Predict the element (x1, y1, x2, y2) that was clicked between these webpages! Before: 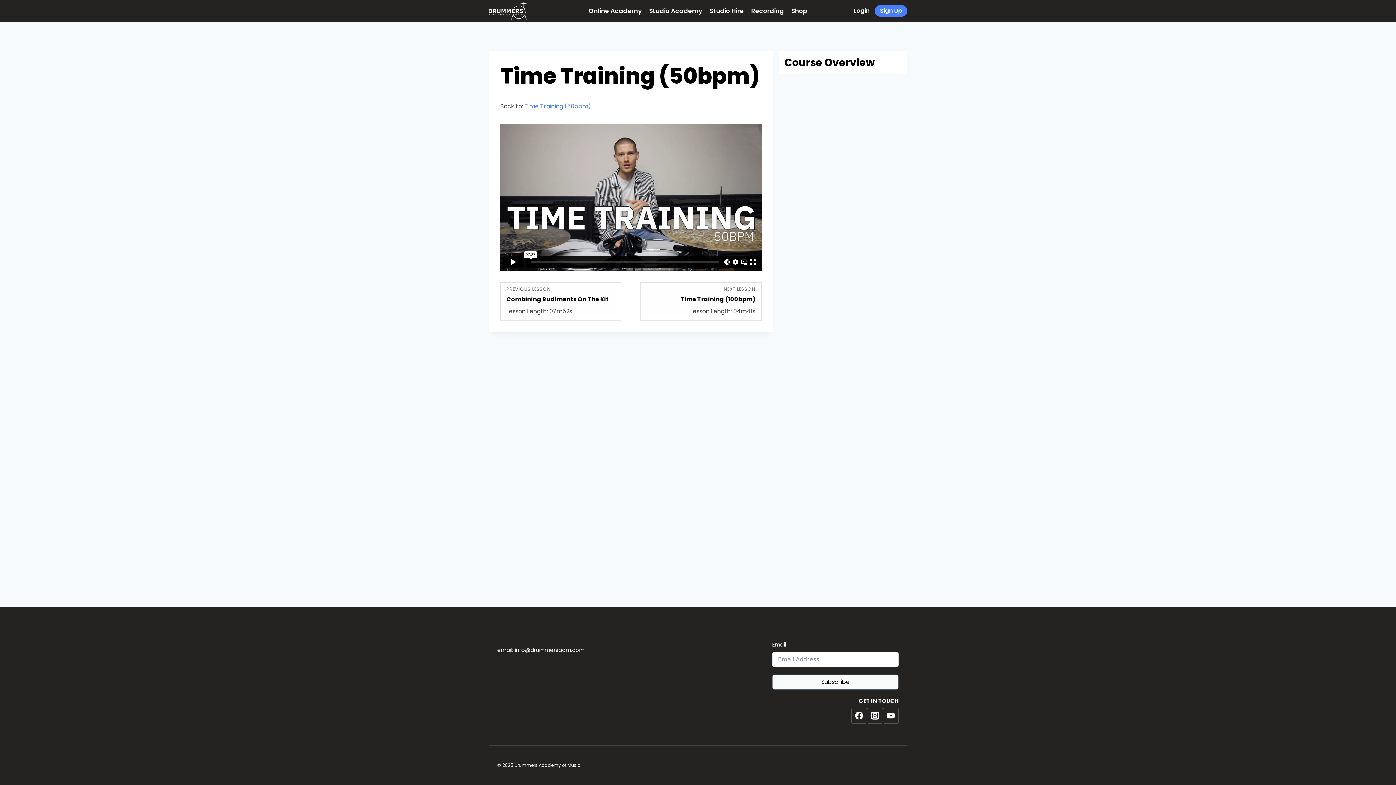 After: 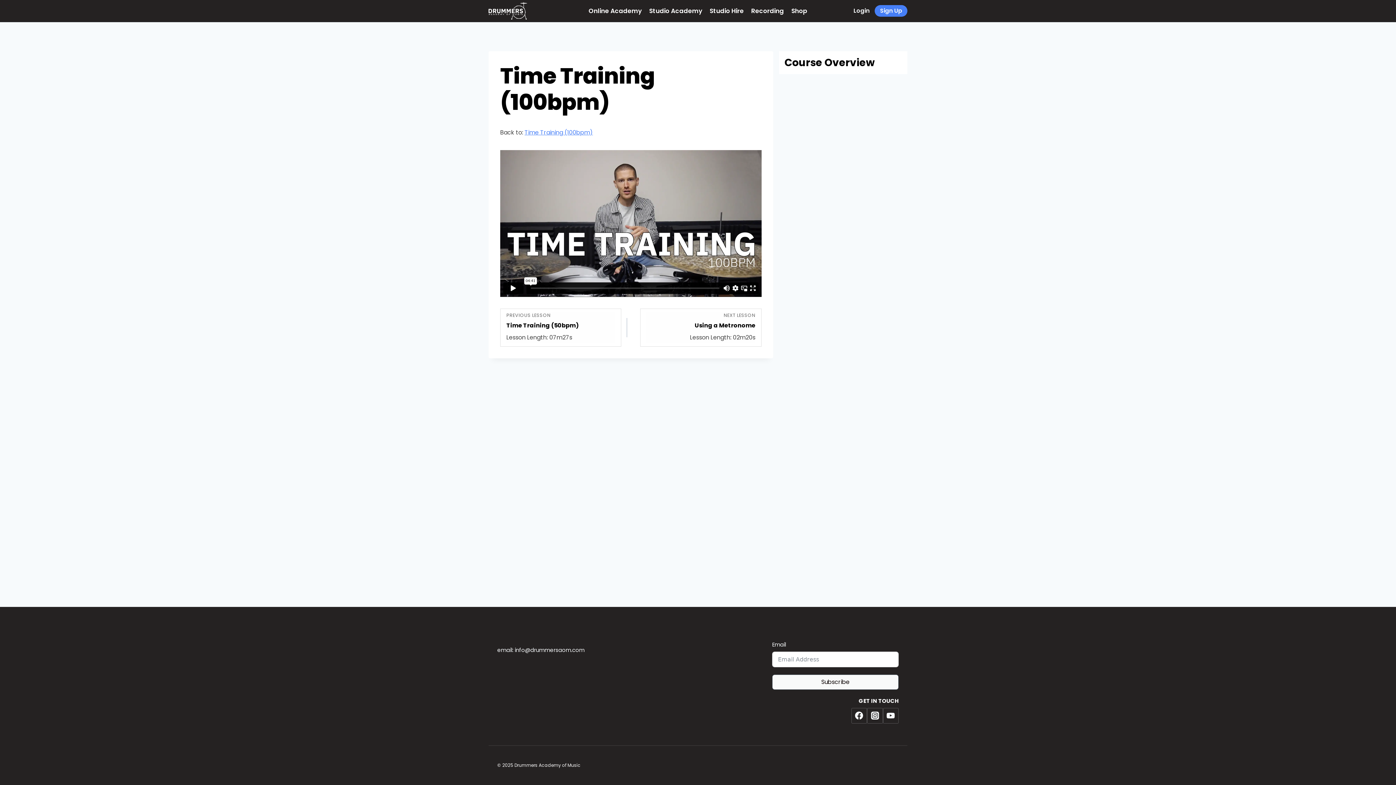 Action: bbox: (640, 283, 761, 320) label: NEXT LESSON
Time Training (100bpm)

Lesson Length: 04m41s